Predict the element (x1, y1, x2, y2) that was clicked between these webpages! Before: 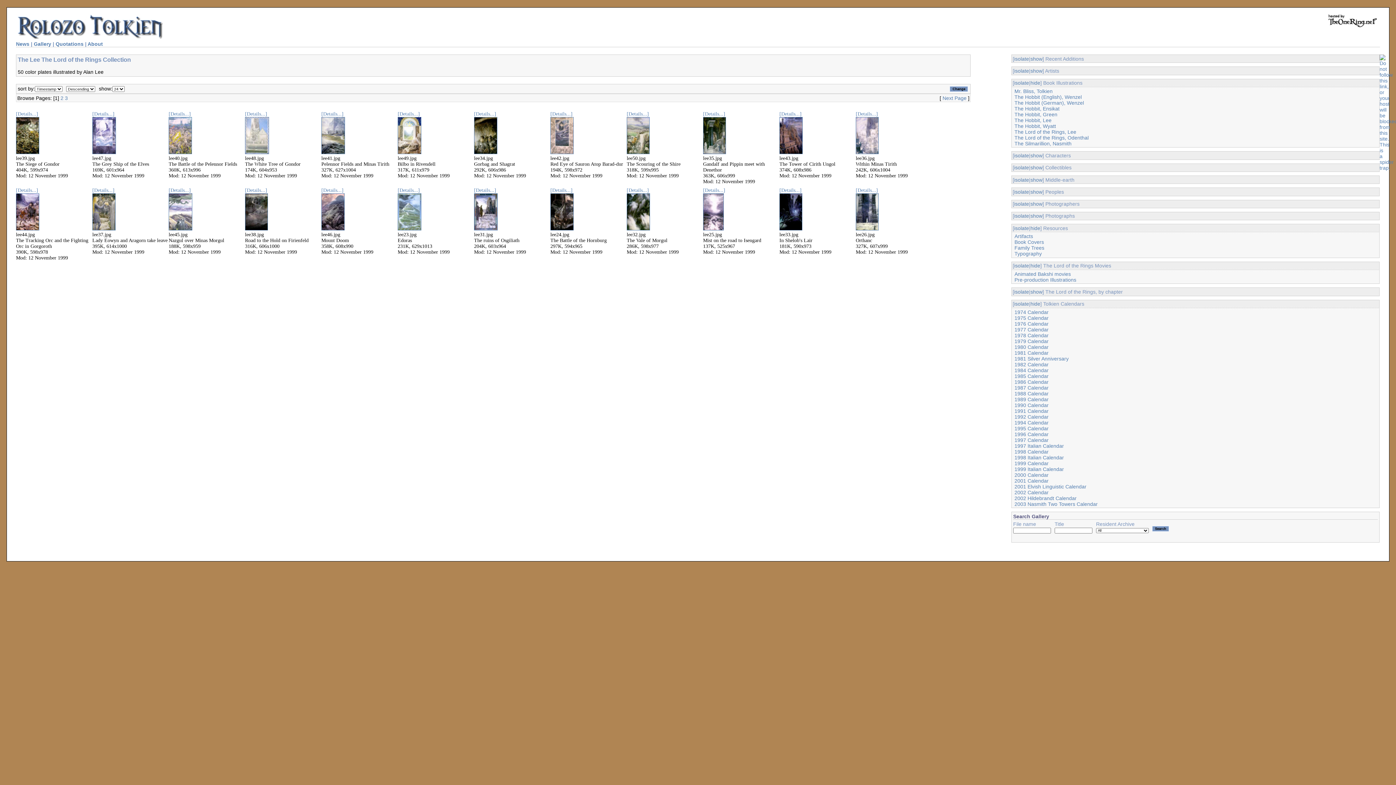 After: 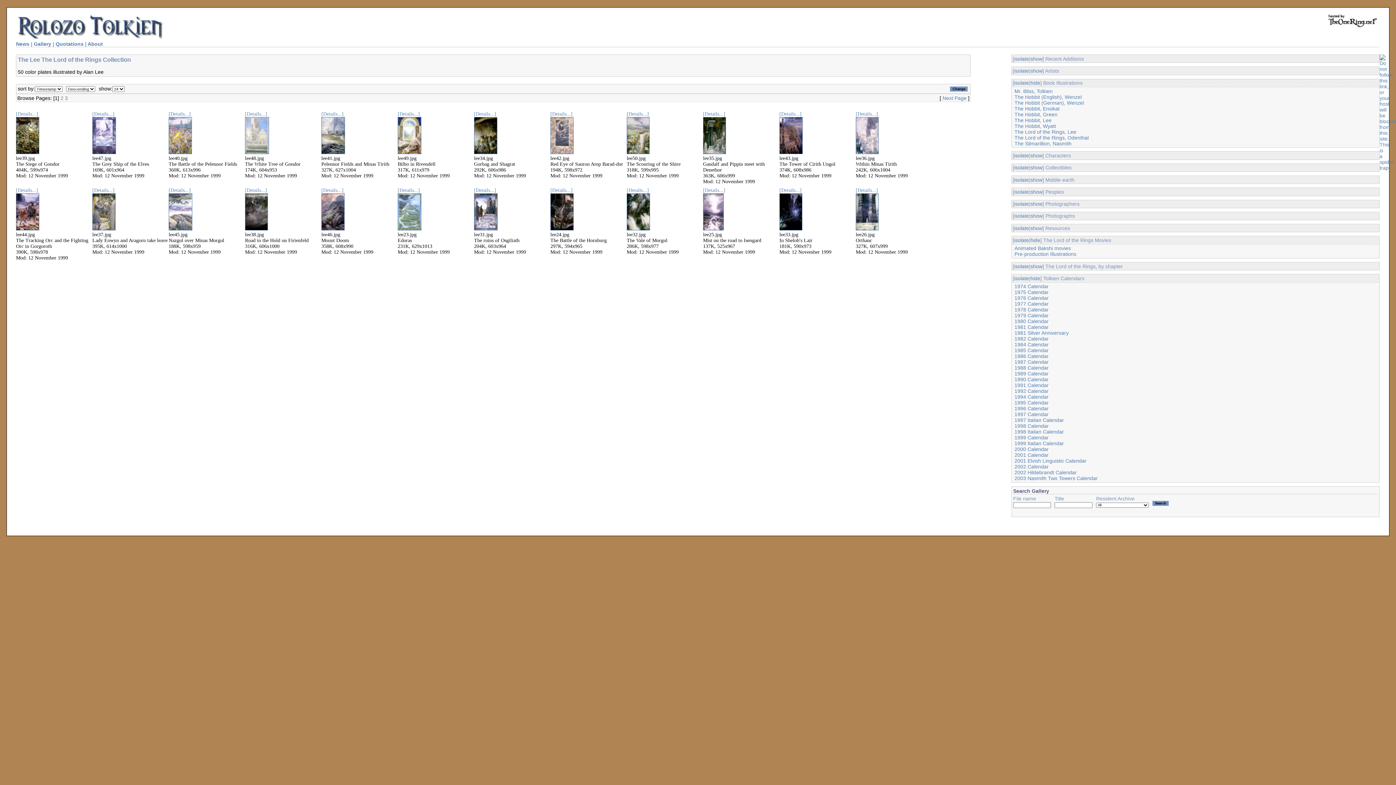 Action: bbox: (1030, 225, 1040, 231) label: hide